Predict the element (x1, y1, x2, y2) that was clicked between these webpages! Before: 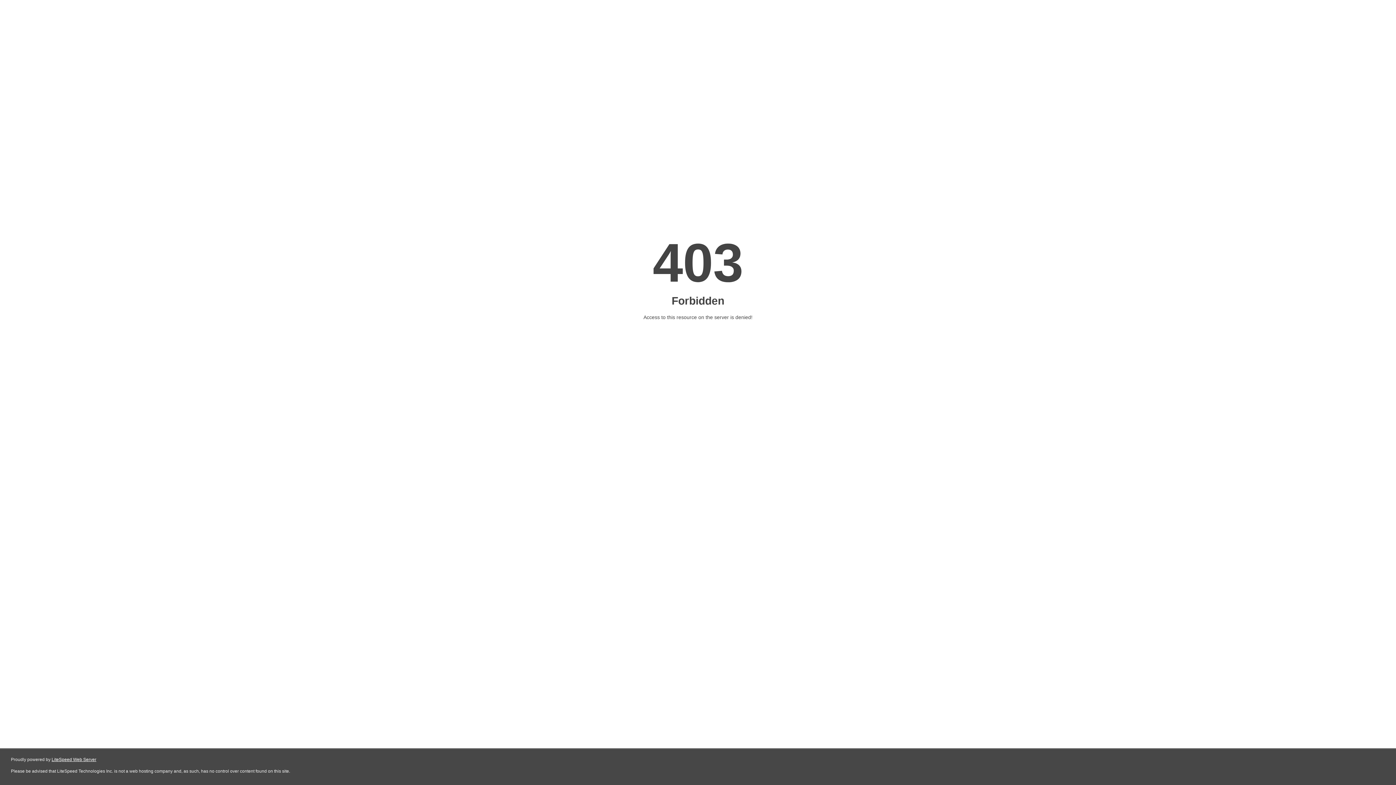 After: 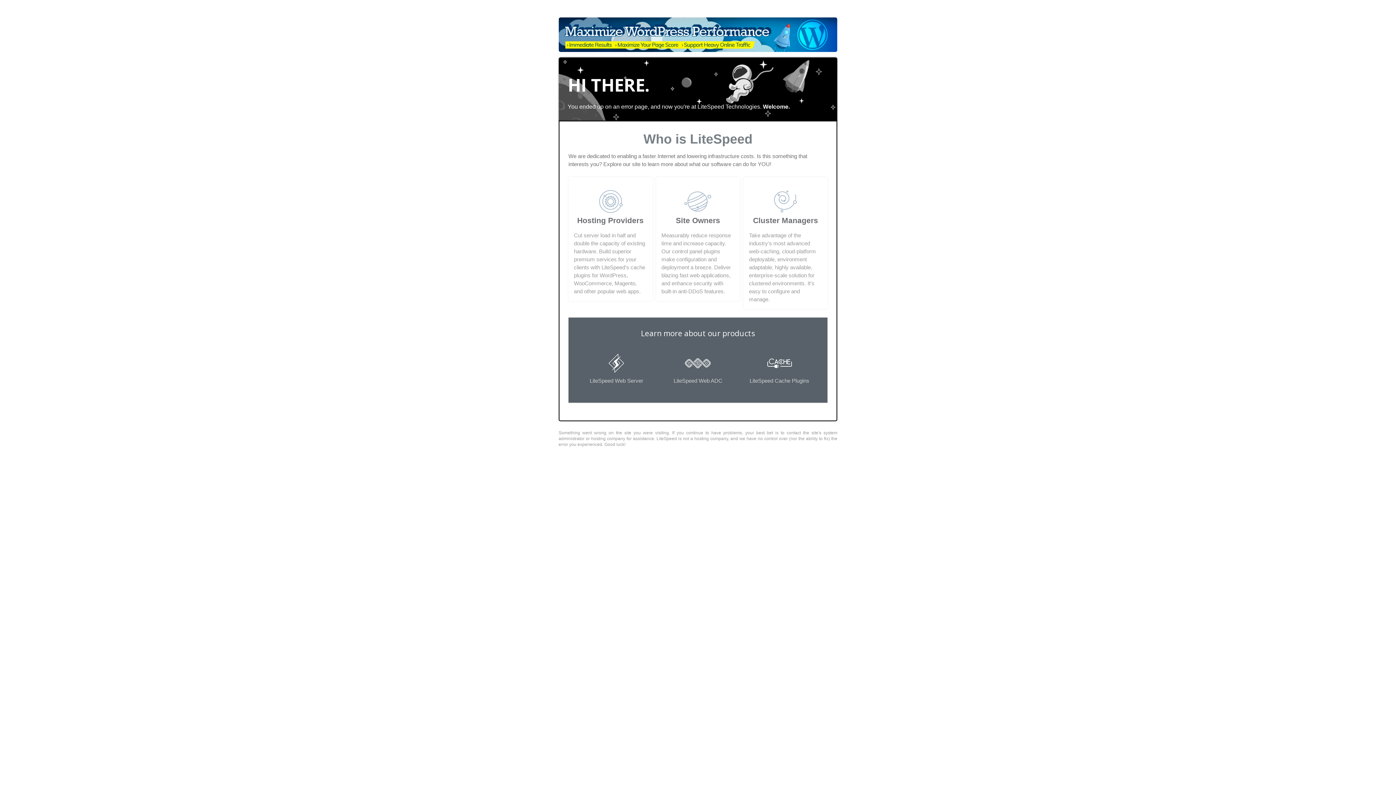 Action: label: LiteSpeed Web Server bbox: (51, 757, 96, 762)